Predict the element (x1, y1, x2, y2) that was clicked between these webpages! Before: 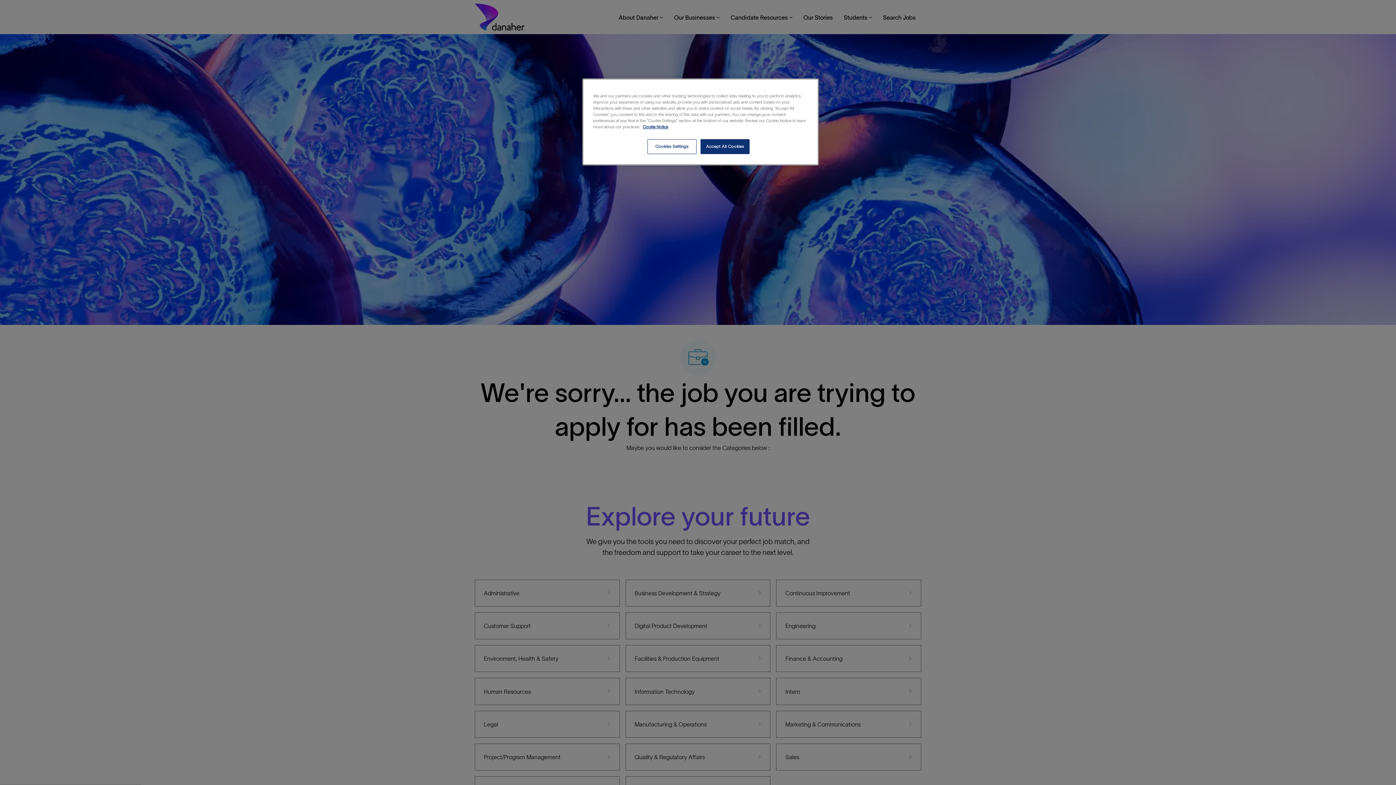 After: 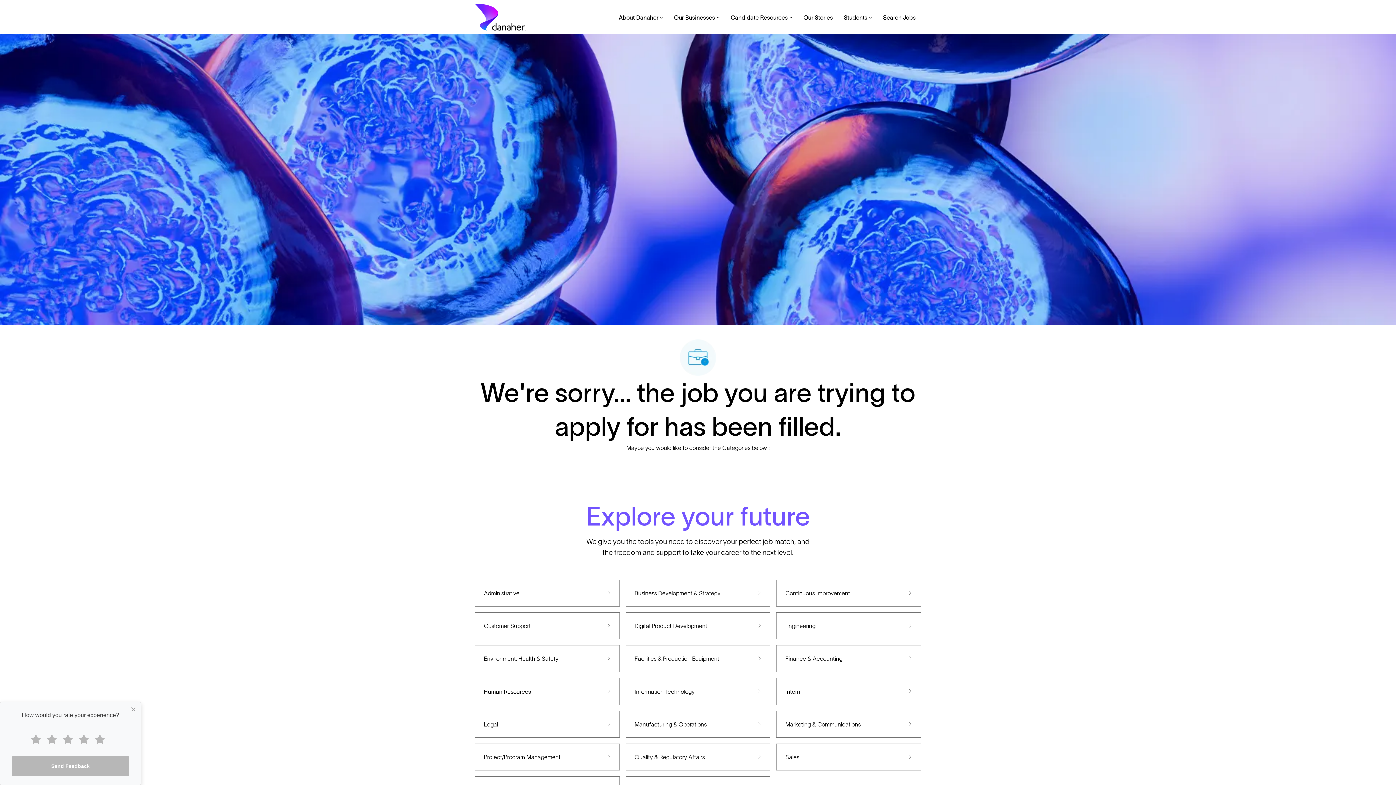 Action: bbox: (700, 139, 749, 154) label: Accept All Cookies